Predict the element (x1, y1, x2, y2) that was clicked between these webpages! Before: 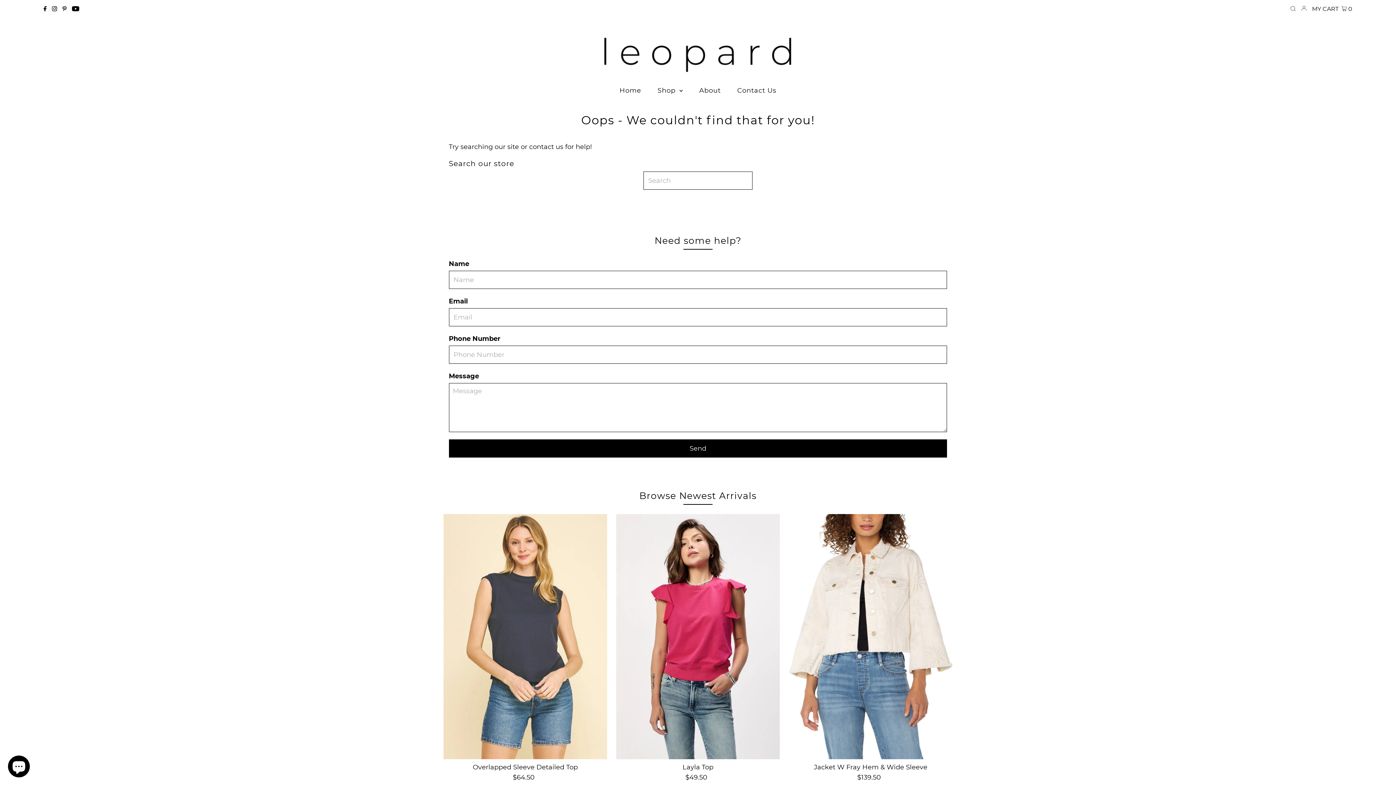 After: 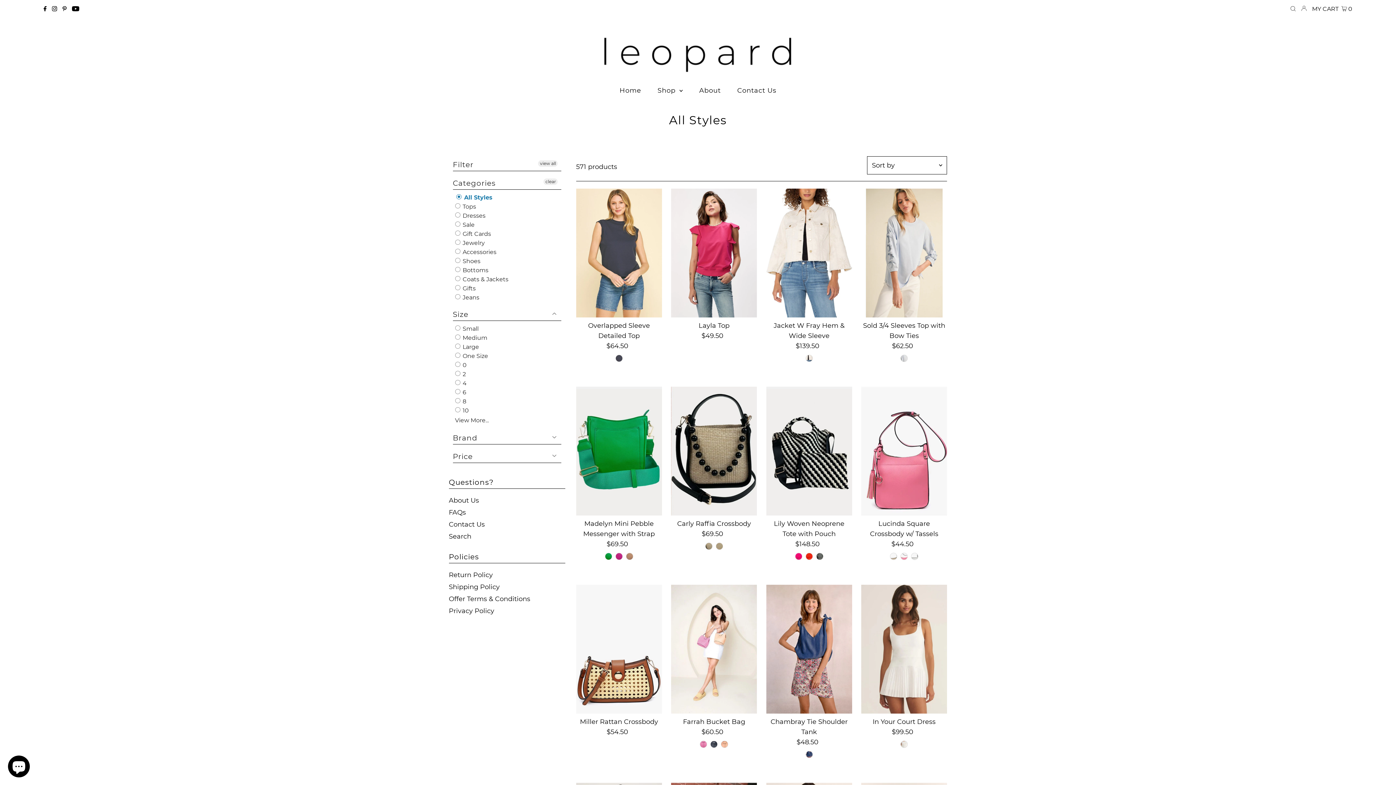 Action: label: Shop  bbox: (650, 79, 690, 101)